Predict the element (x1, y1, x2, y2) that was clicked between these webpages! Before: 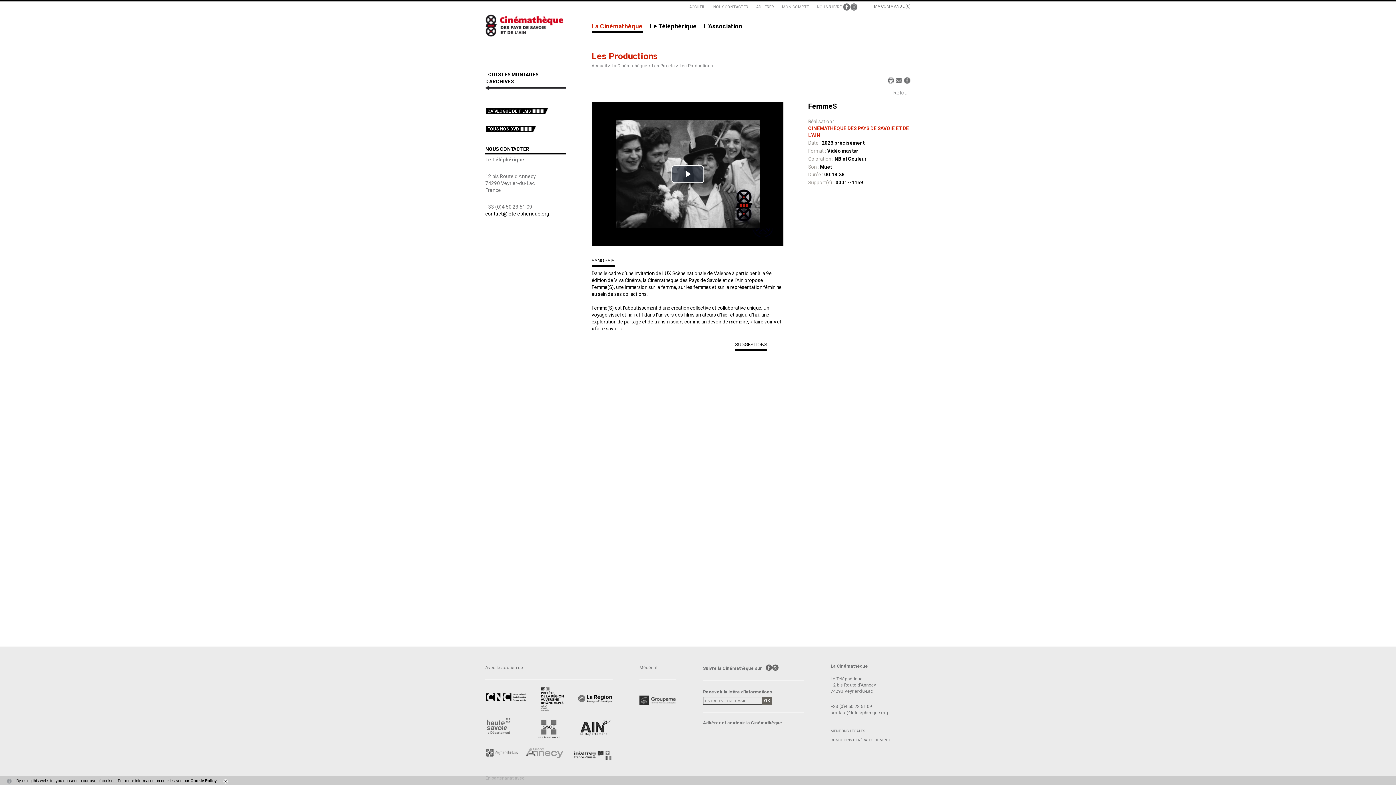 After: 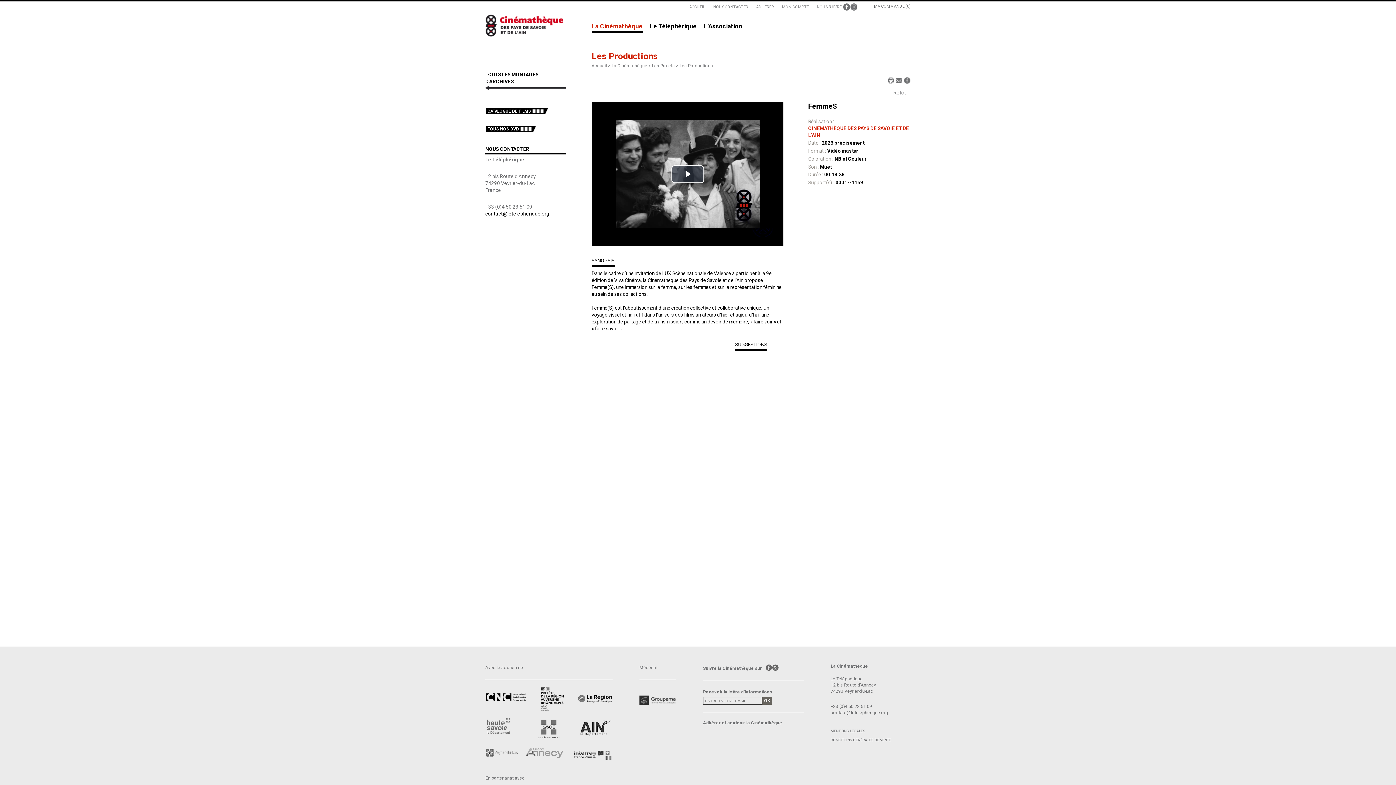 Action: bbox: (190, 778, 216, 783) label: Cookie Policy